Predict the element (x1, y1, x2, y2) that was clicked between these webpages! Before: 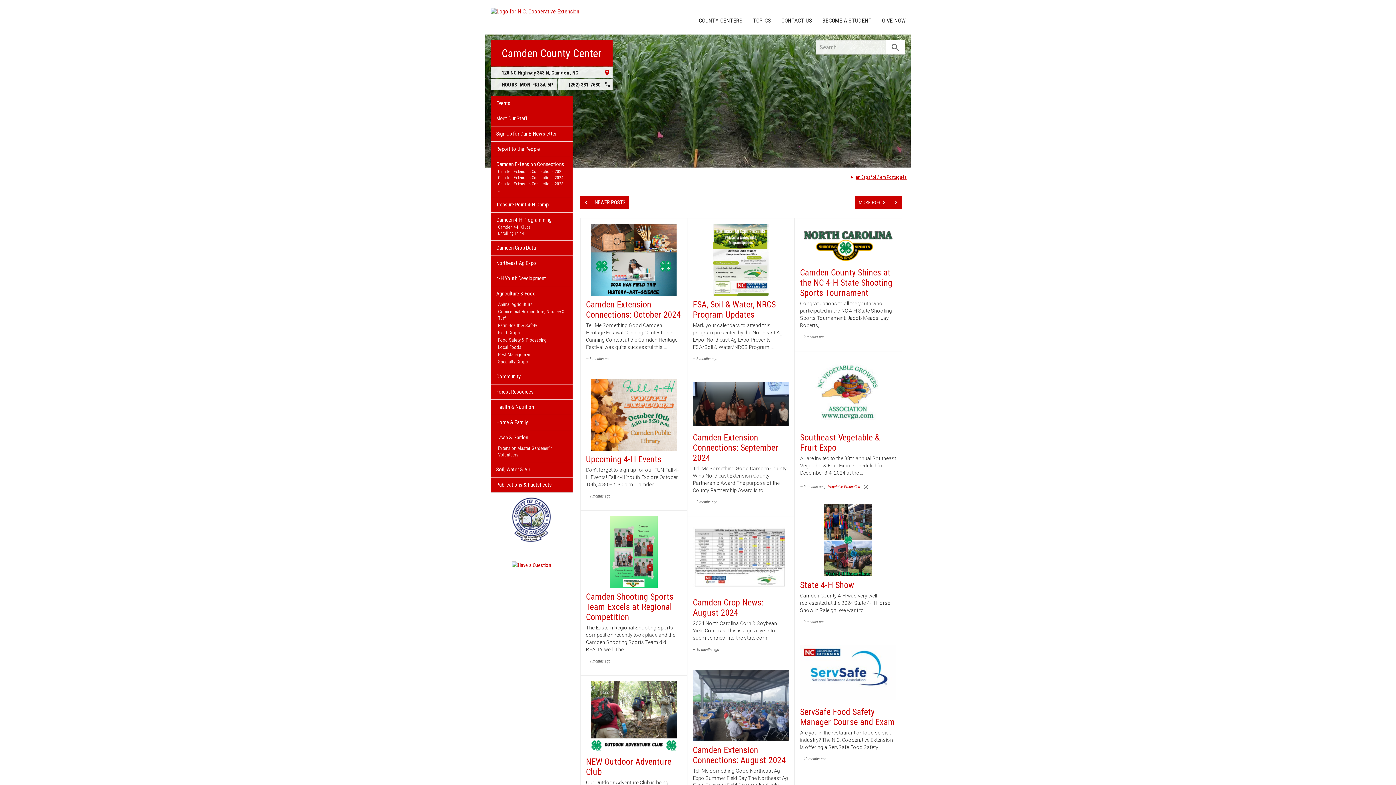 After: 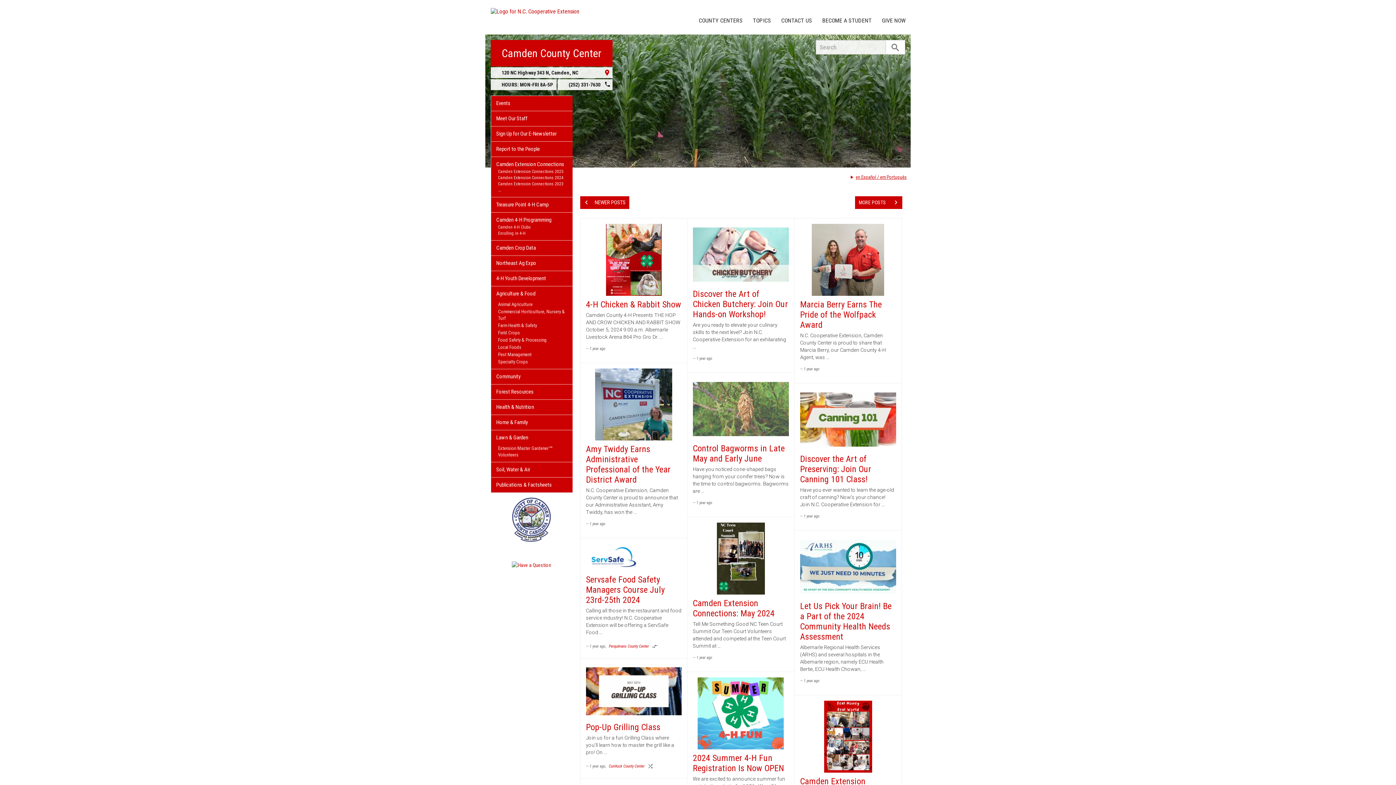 Action: bbox: (855, 196, 902, 209) label: MORE POSTS
chevron_right